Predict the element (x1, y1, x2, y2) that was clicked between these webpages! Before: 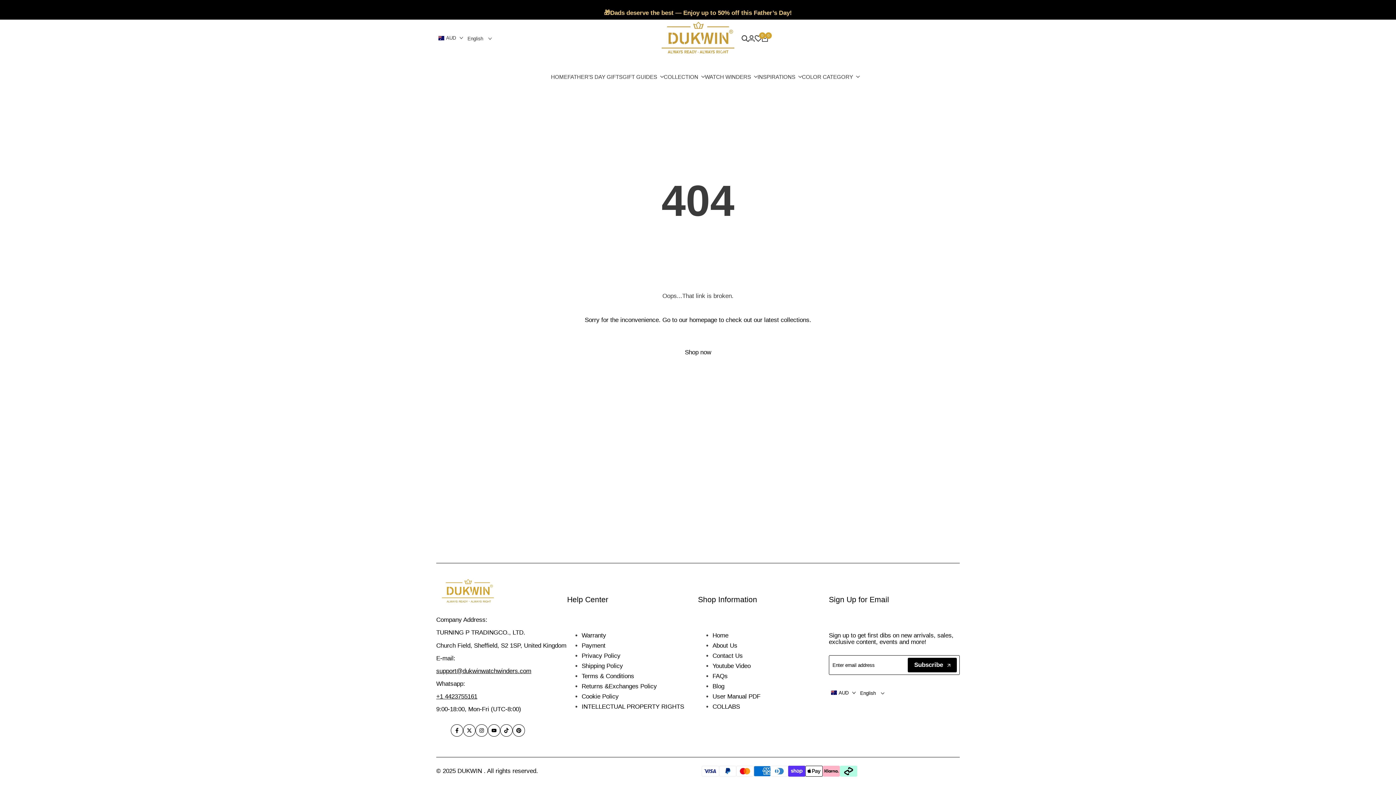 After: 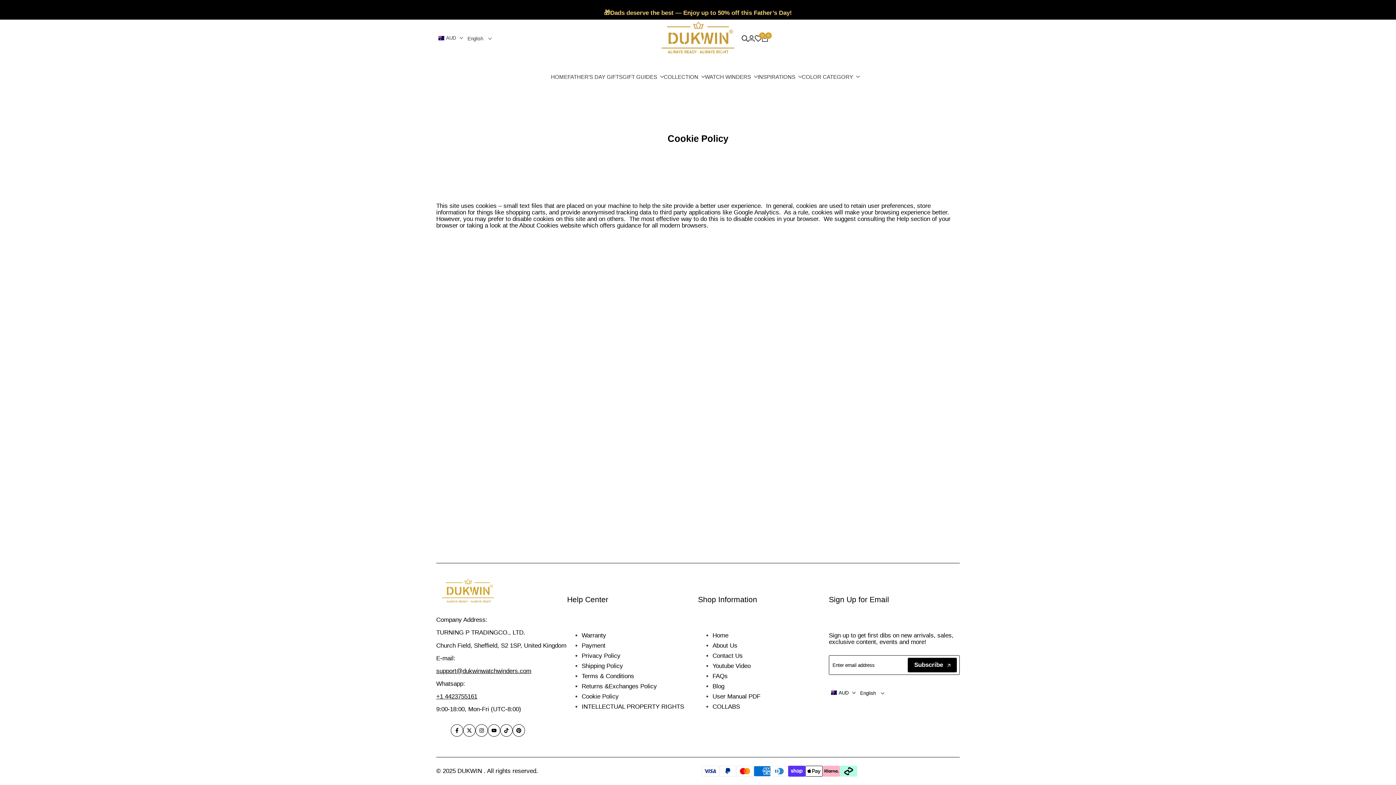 Action: bbox: (581, 693, 618, 700) label: Cookie Policy